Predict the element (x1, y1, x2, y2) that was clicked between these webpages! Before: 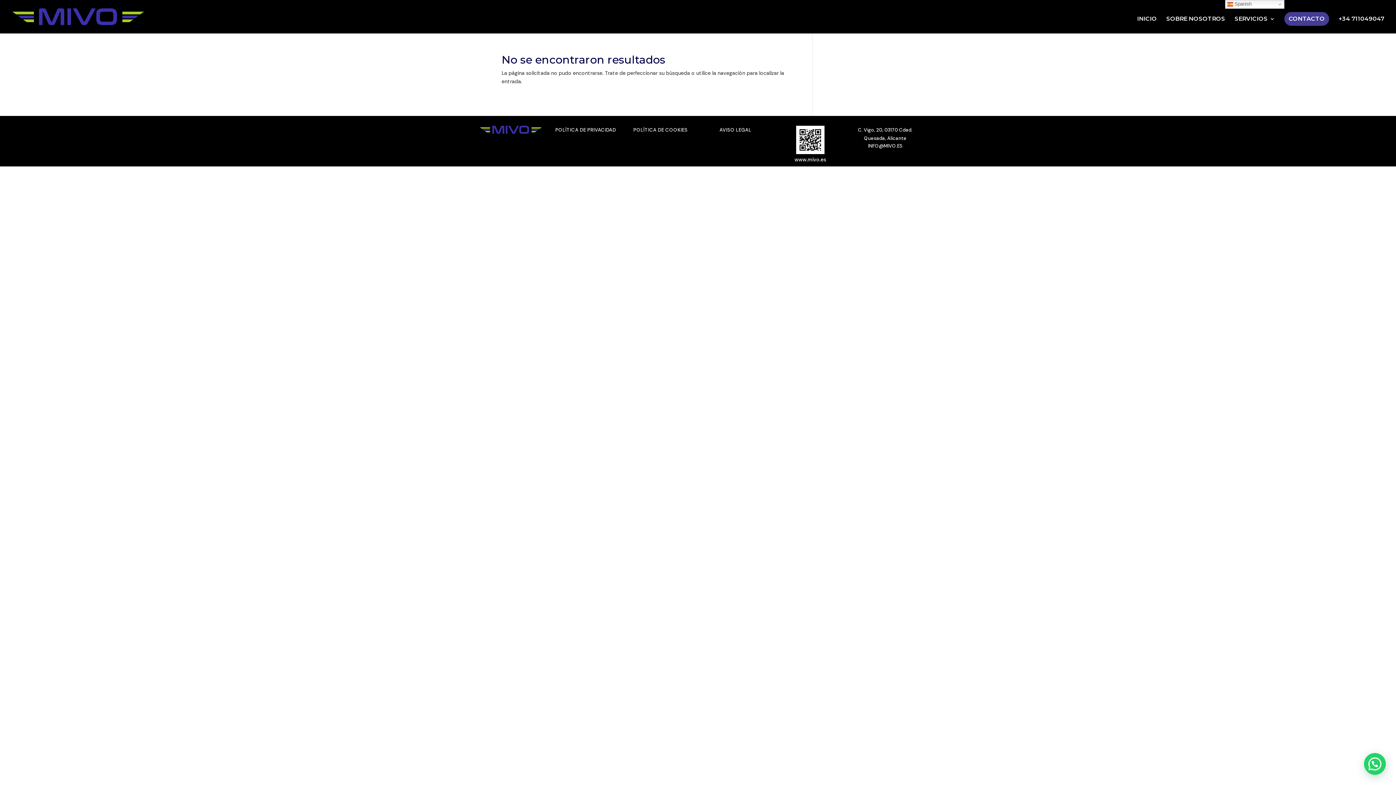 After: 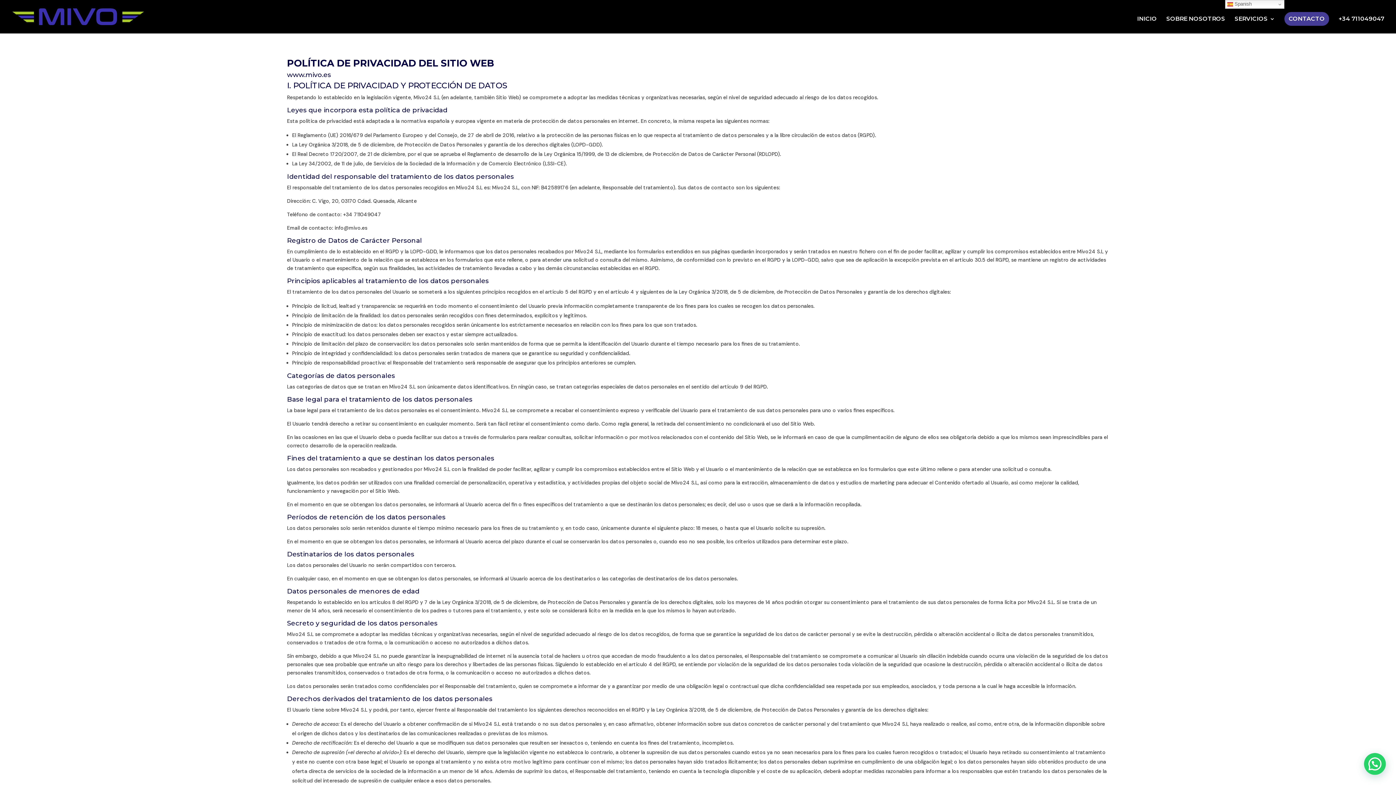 Action: bbox: (555, 126, 616, 133) label: POLÍTICA DE PRIVACIDAD